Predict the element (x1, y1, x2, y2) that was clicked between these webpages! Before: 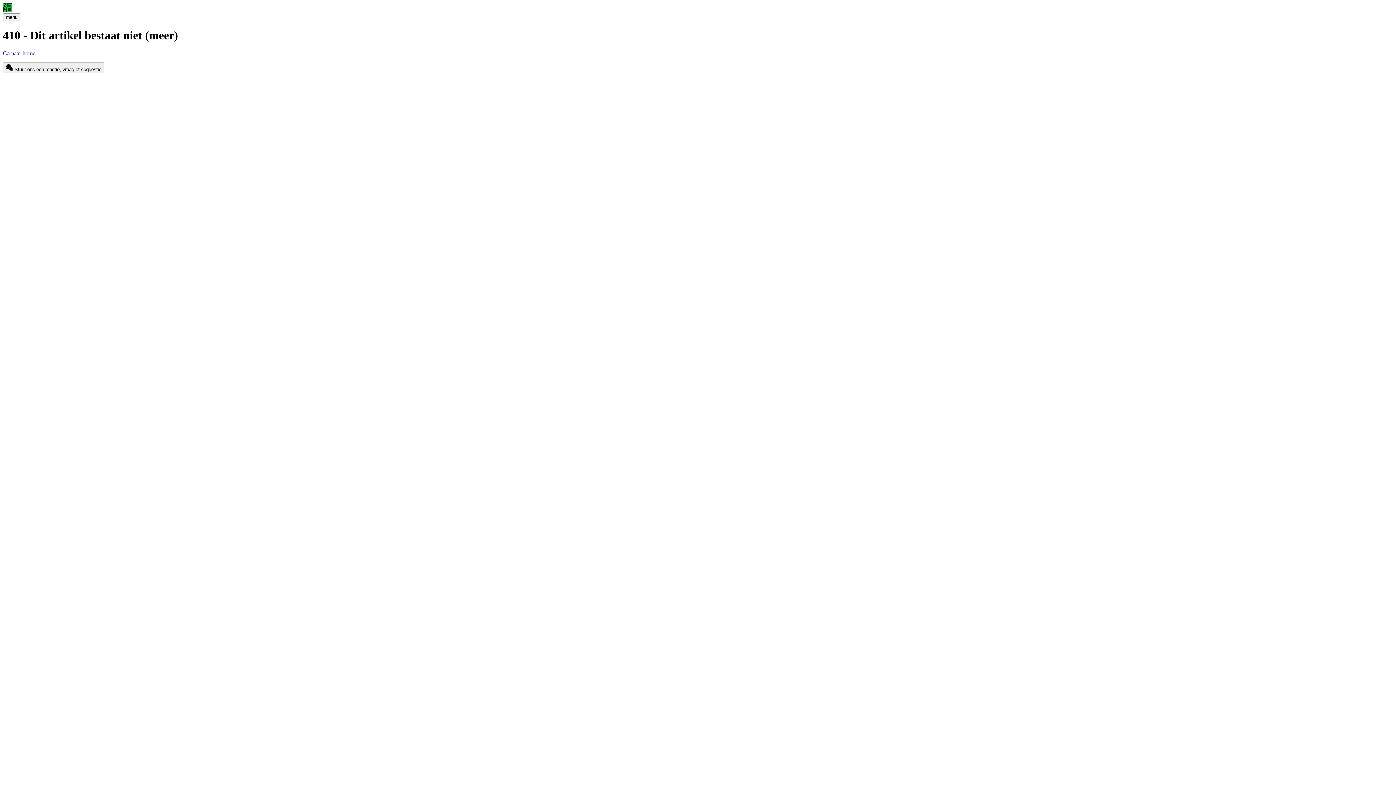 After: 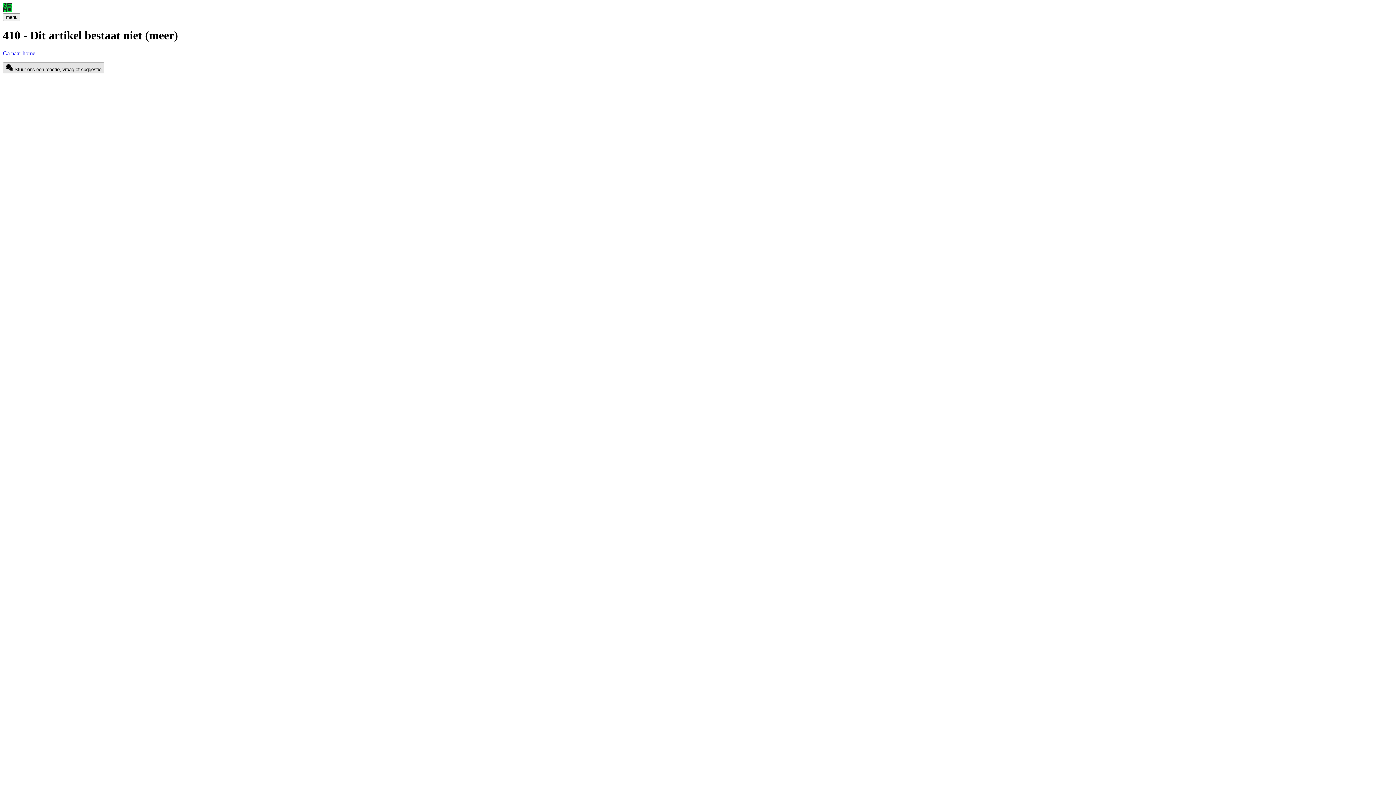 Action: bbox: (2, 62, 104, 73) label:  Stuur ons een reactie, vraag of suggestie